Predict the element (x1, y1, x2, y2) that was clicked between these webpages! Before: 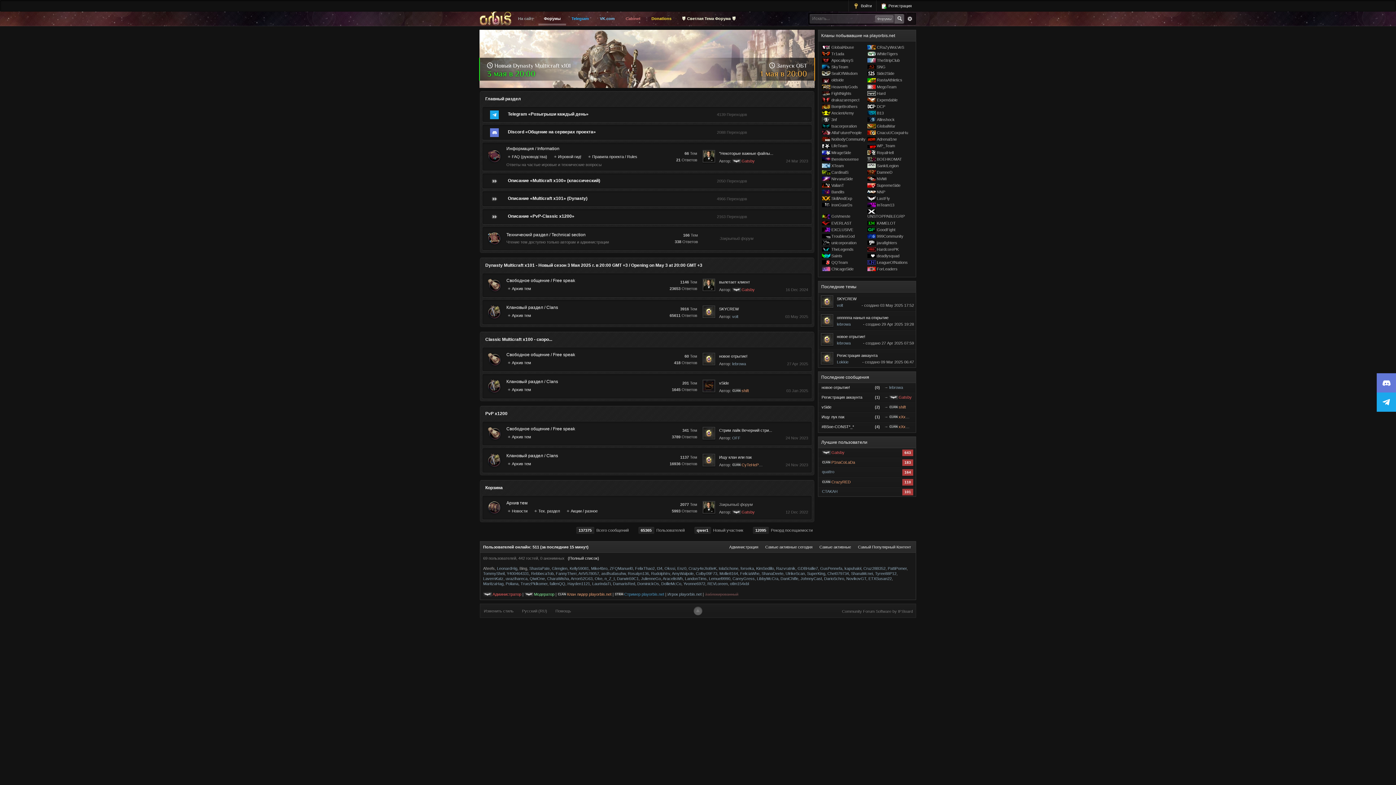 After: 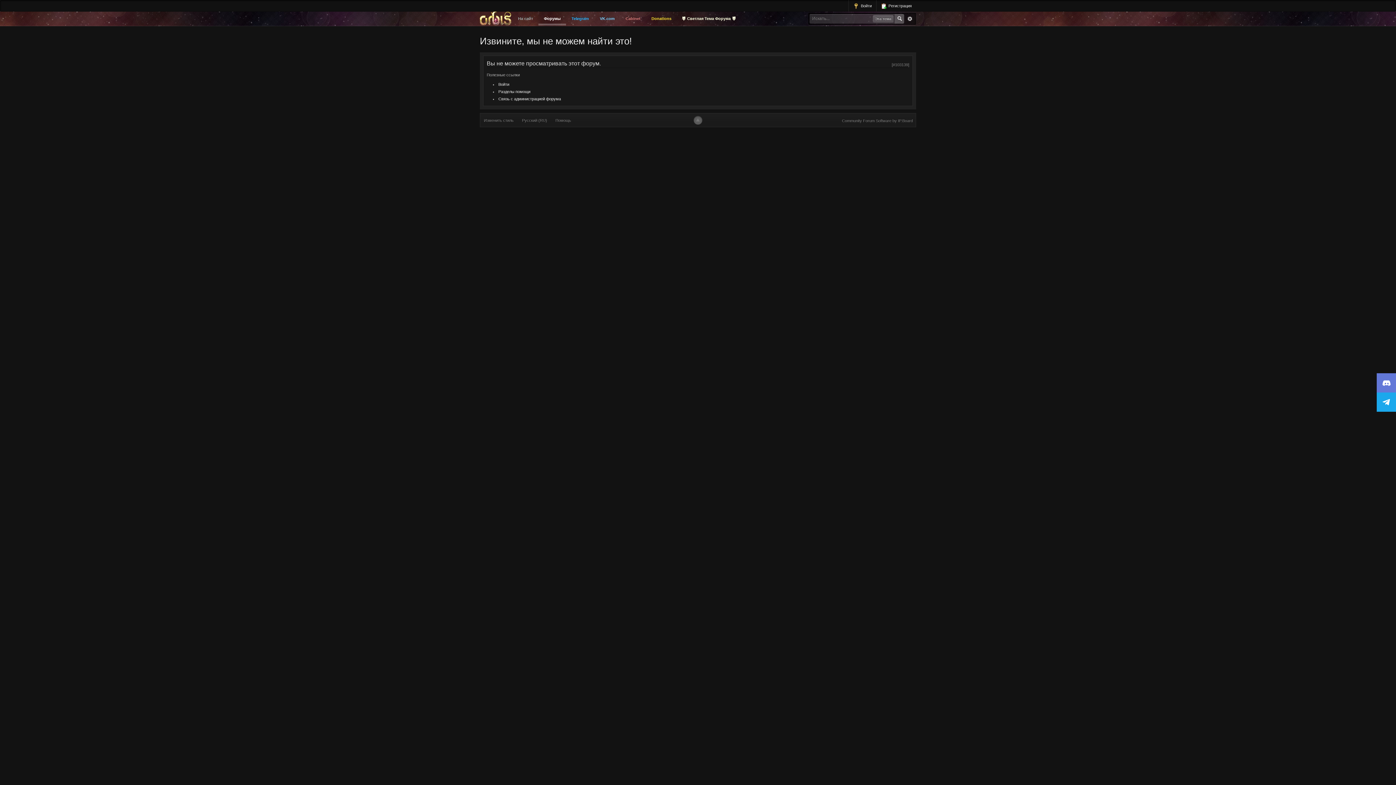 Action: label:   javafighters bbox: (867, 240, 897, 245)